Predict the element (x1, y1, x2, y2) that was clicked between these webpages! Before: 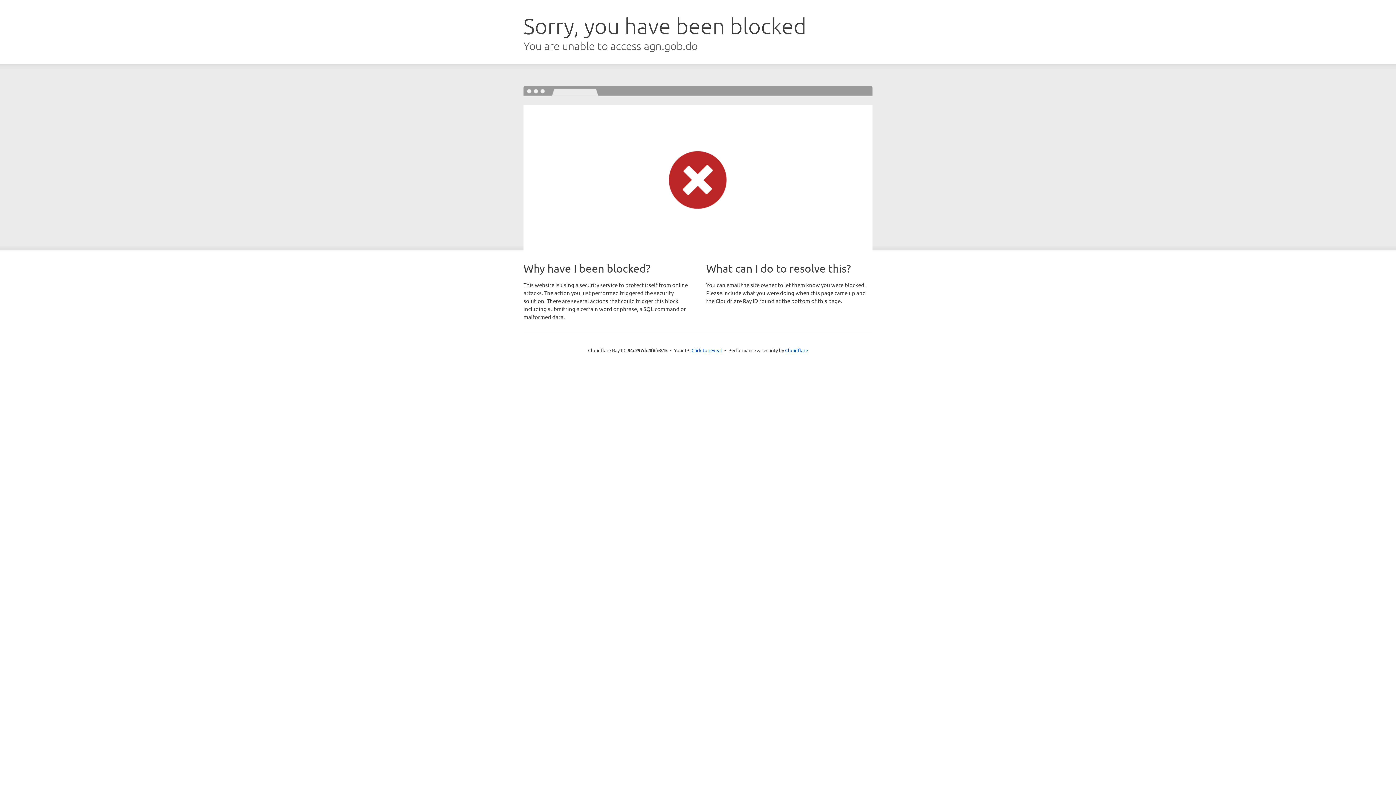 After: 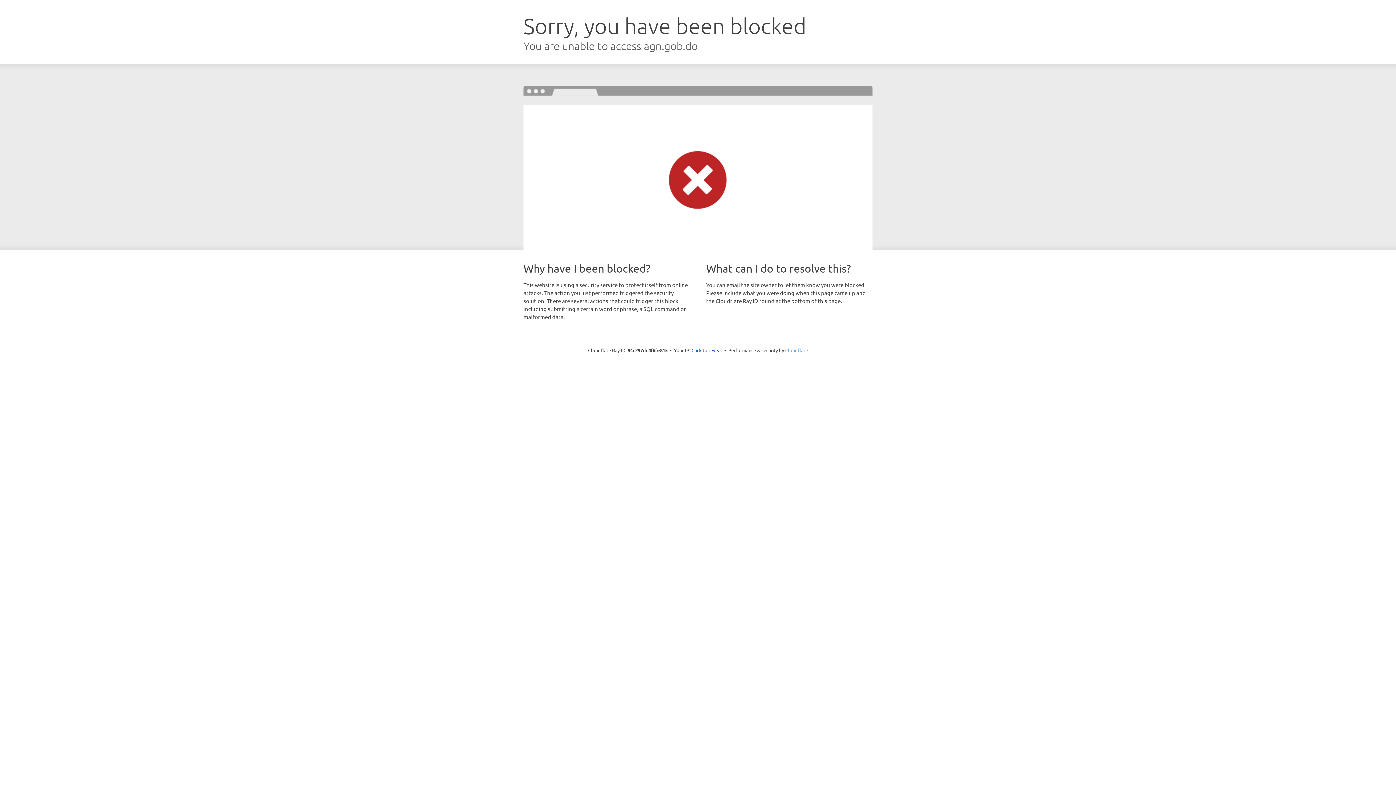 Action: label: Cloudflare bbox: (785, 347, 808, 353)